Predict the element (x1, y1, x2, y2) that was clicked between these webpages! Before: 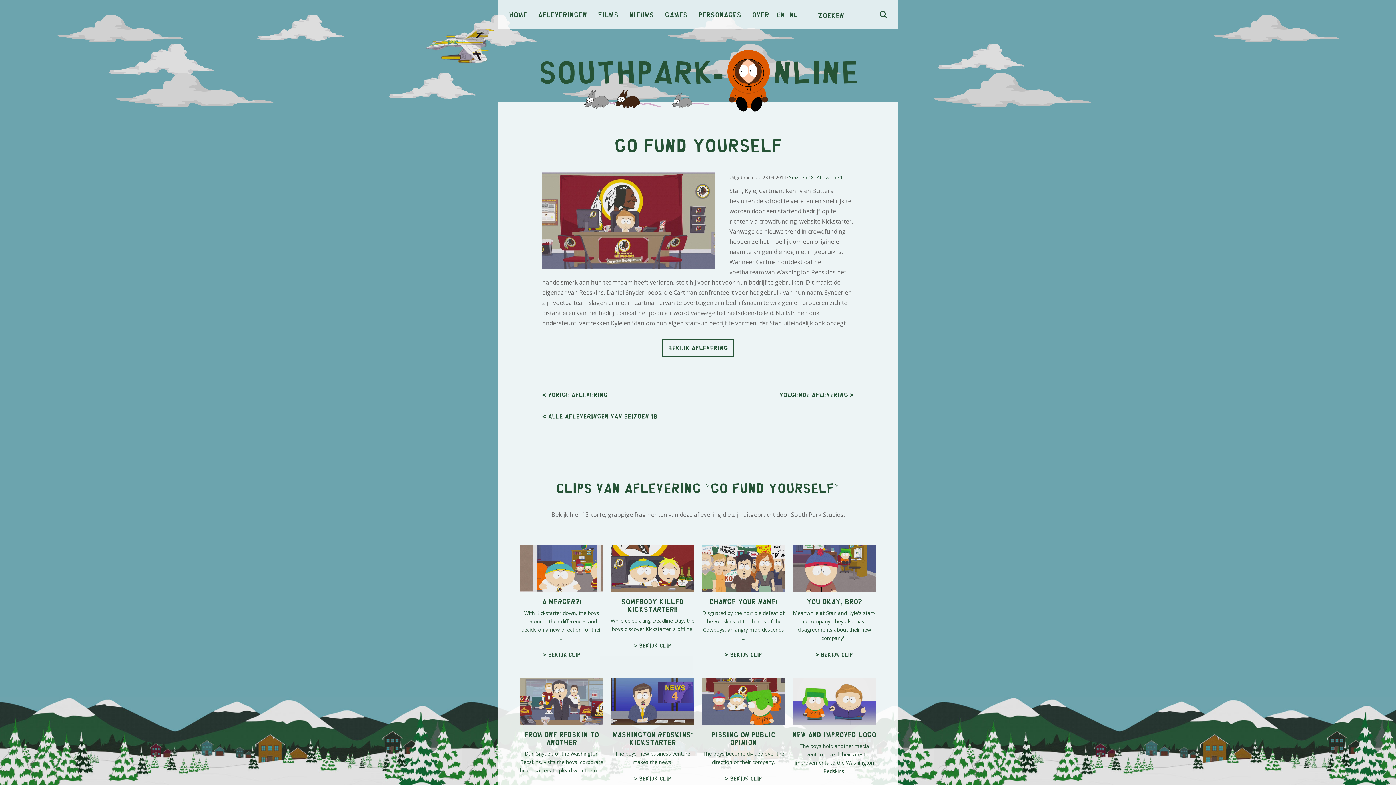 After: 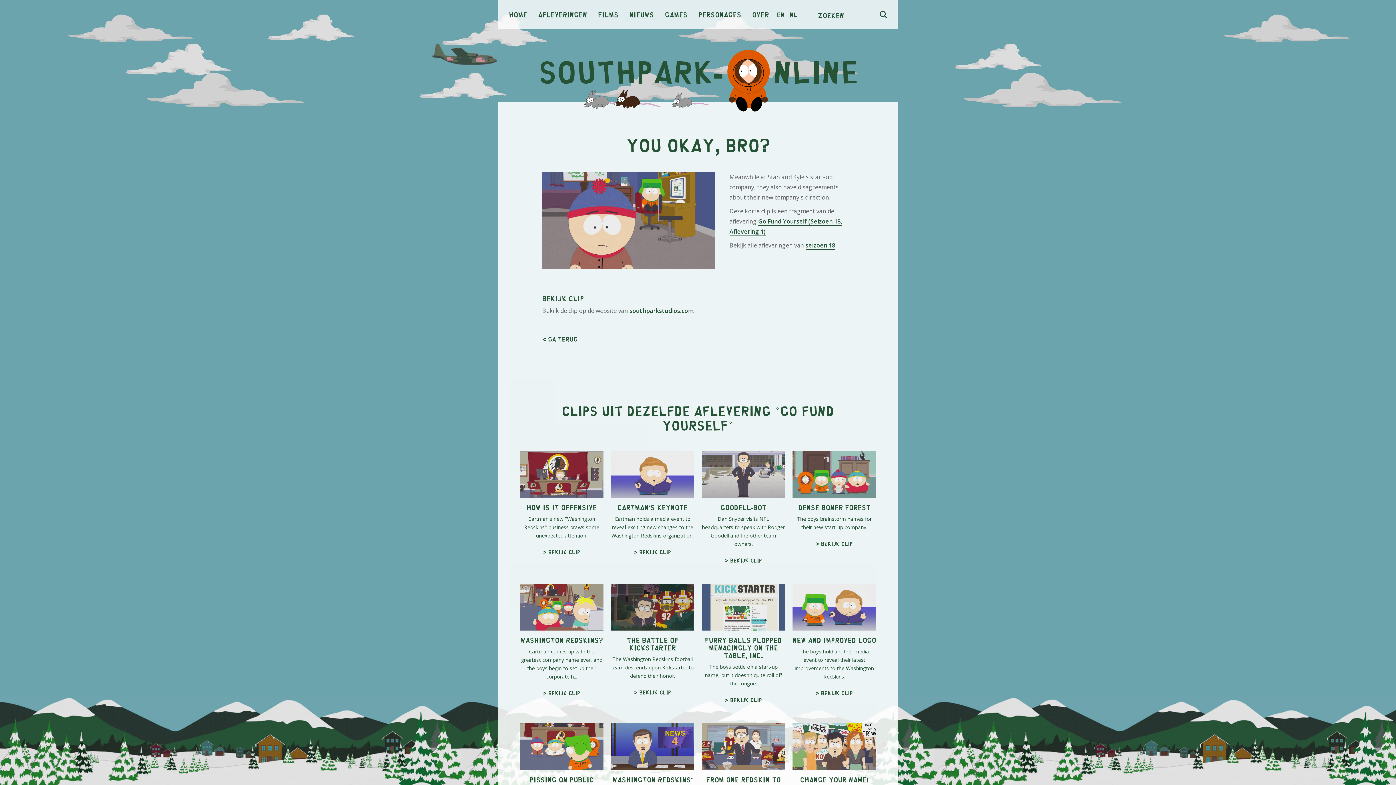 Action: bbox: (789, 541, 880, 663) label: You Okay, Bro?

Meanwhile at Stan and Kyle's start-up company, they also have disagreements about their new company'...

> Bekijk clip